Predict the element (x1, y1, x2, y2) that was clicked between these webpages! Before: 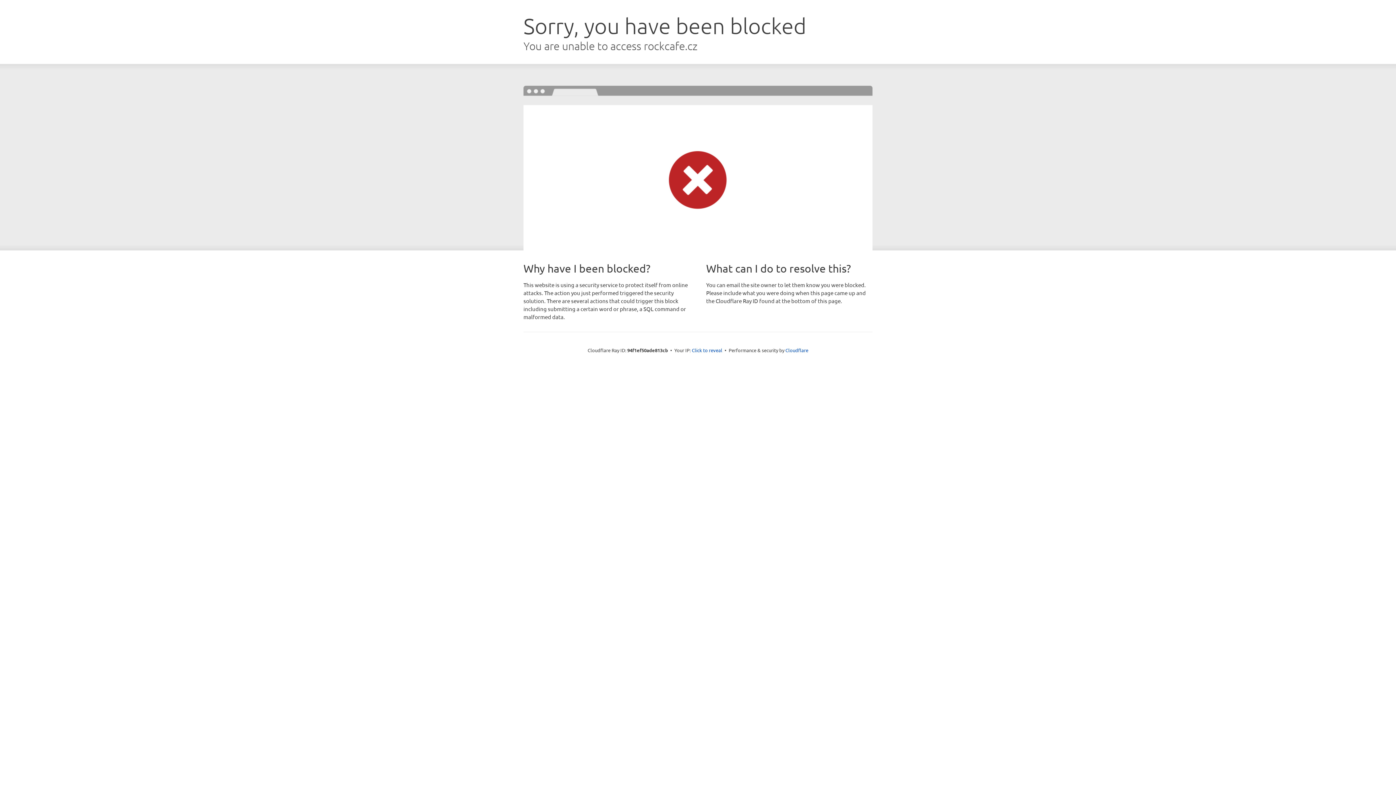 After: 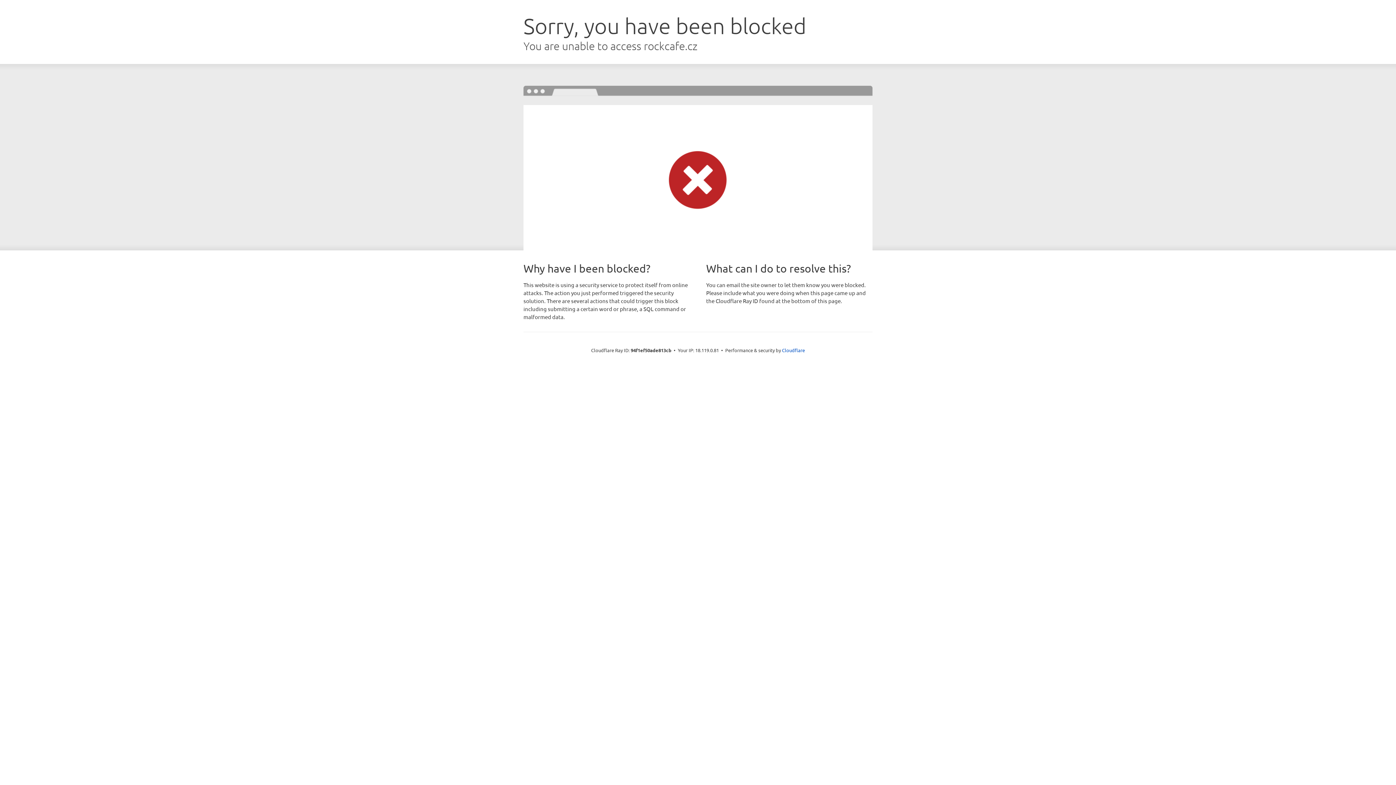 Action: bbox: (692, 346, 722, 353) label: Click to reveal